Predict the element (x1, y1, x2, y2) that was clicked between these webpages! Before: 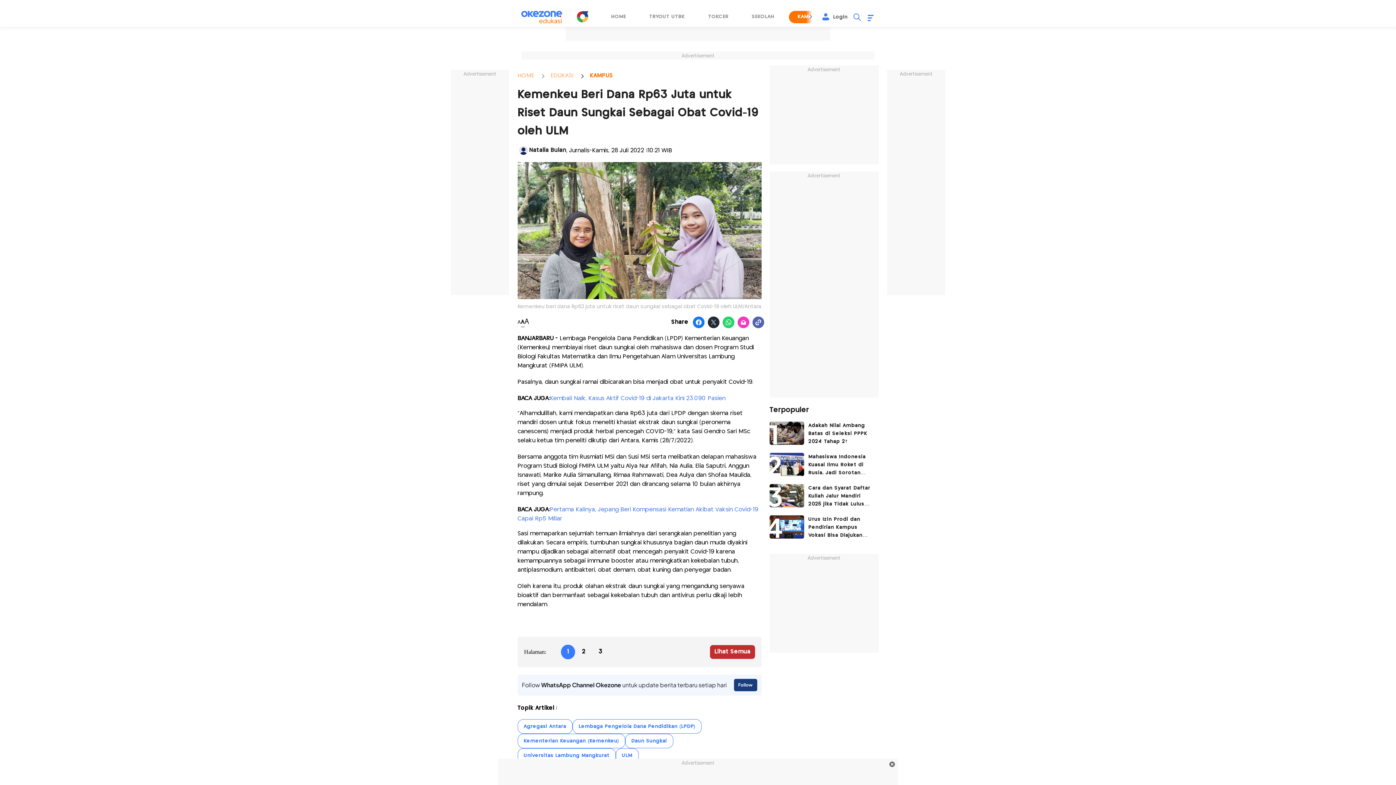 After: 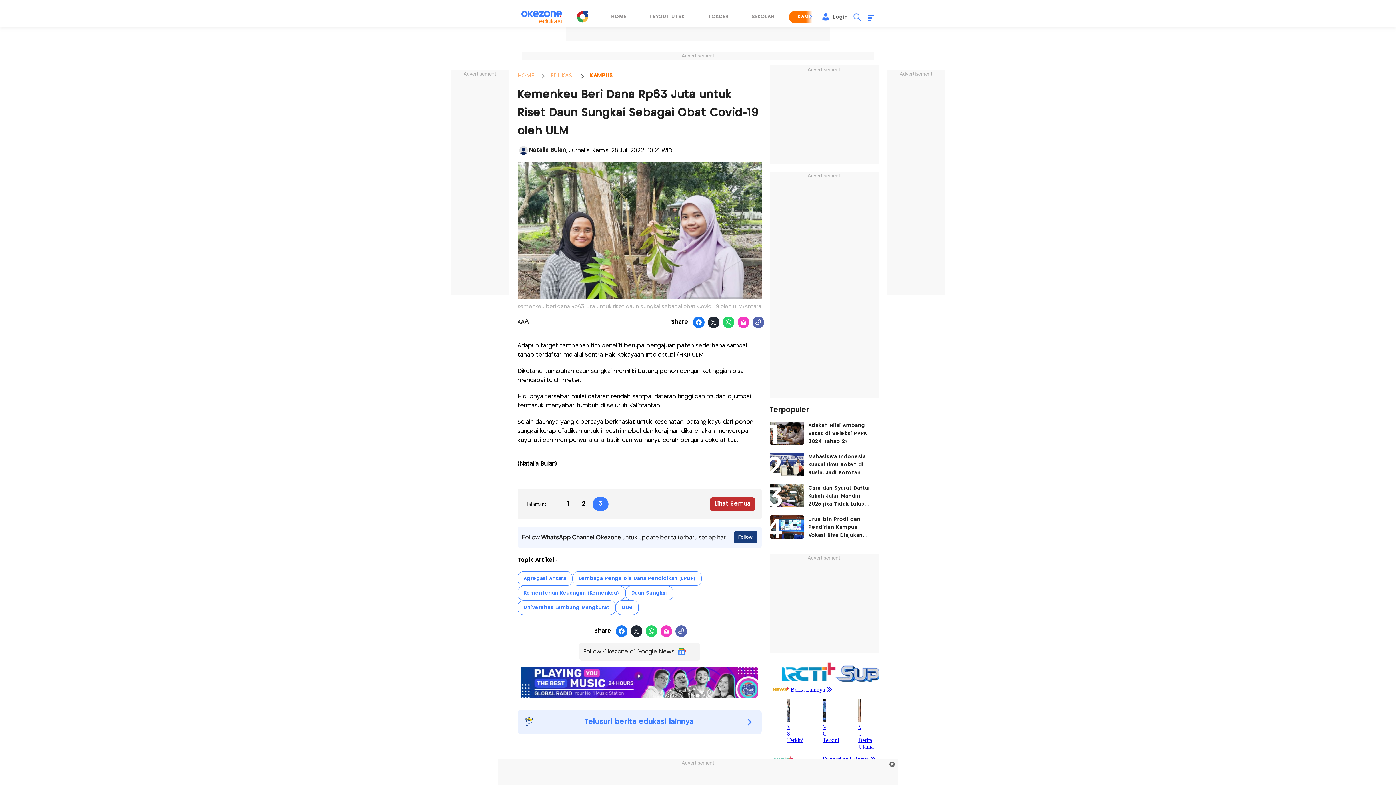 Action: bbox: (592, 644, 608, 659) label: 3